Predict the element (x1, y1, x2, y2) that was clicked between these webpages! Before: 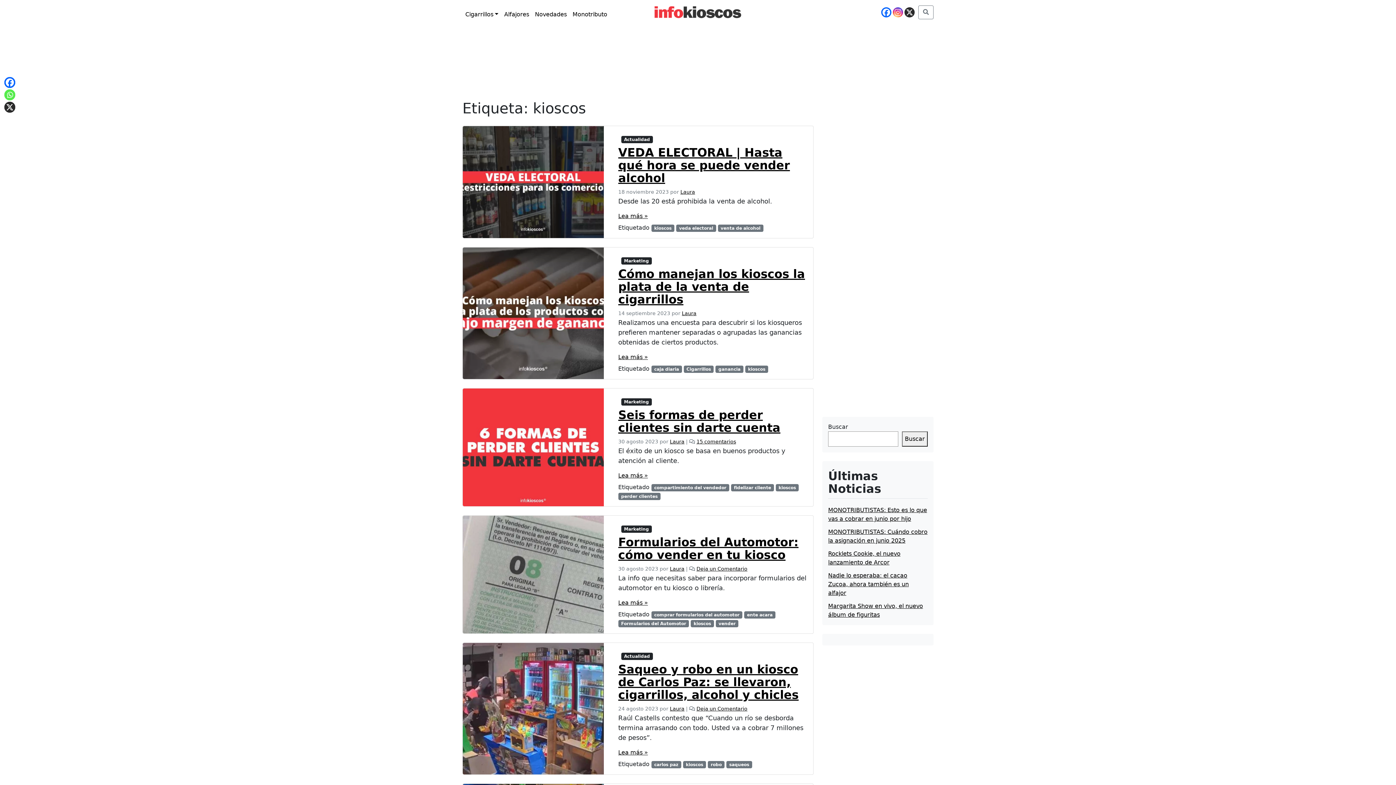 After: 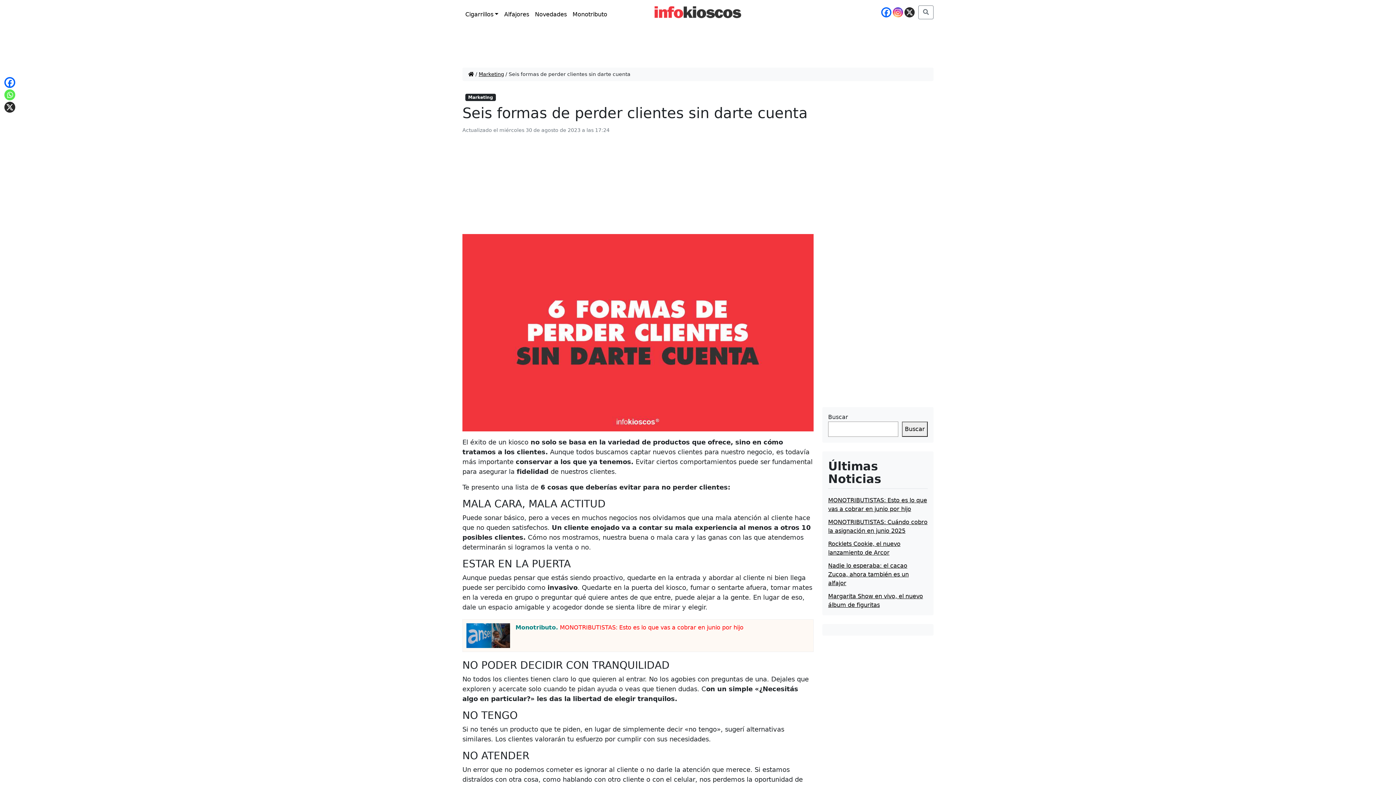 Action: label: Seis formas de perder clientes sin darte cuenta bbox: (618, 408, 780, 434)